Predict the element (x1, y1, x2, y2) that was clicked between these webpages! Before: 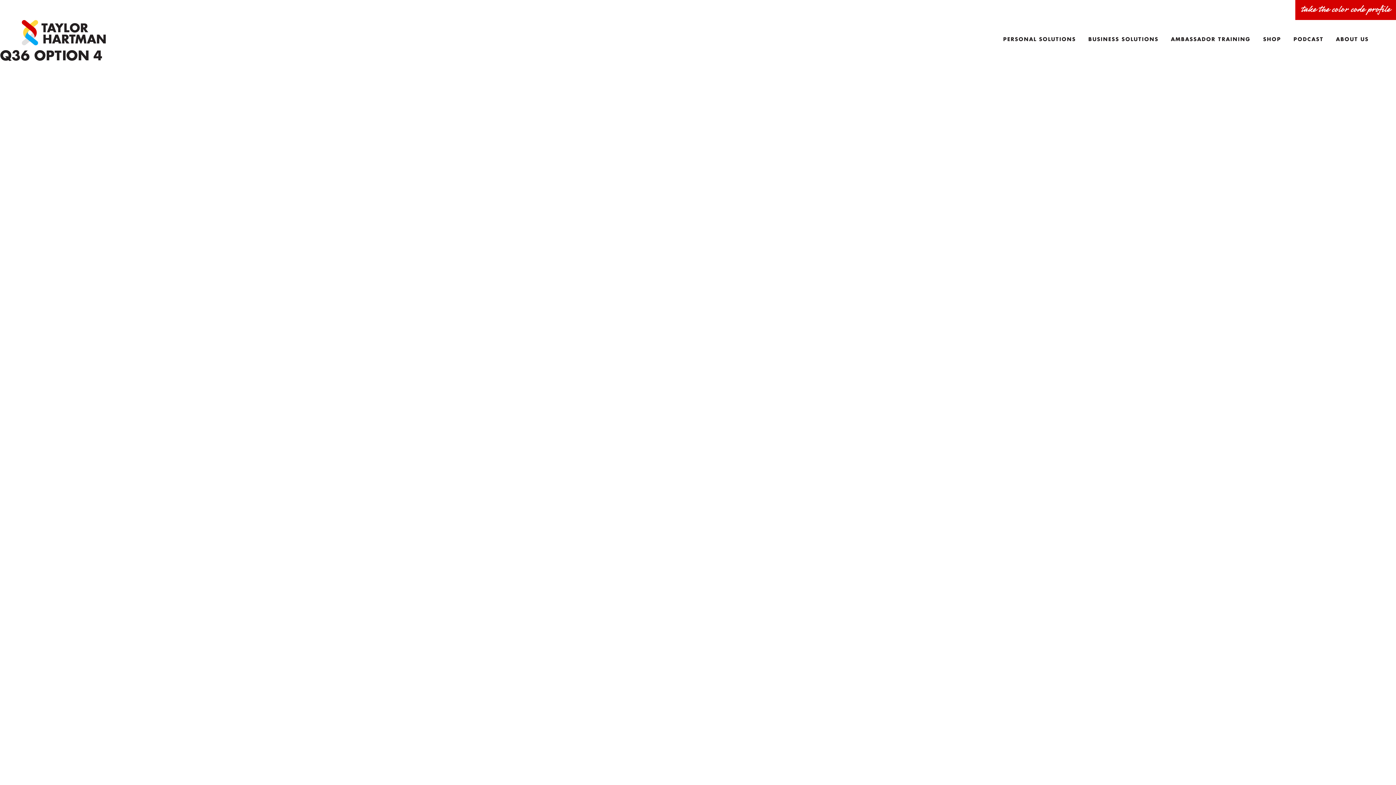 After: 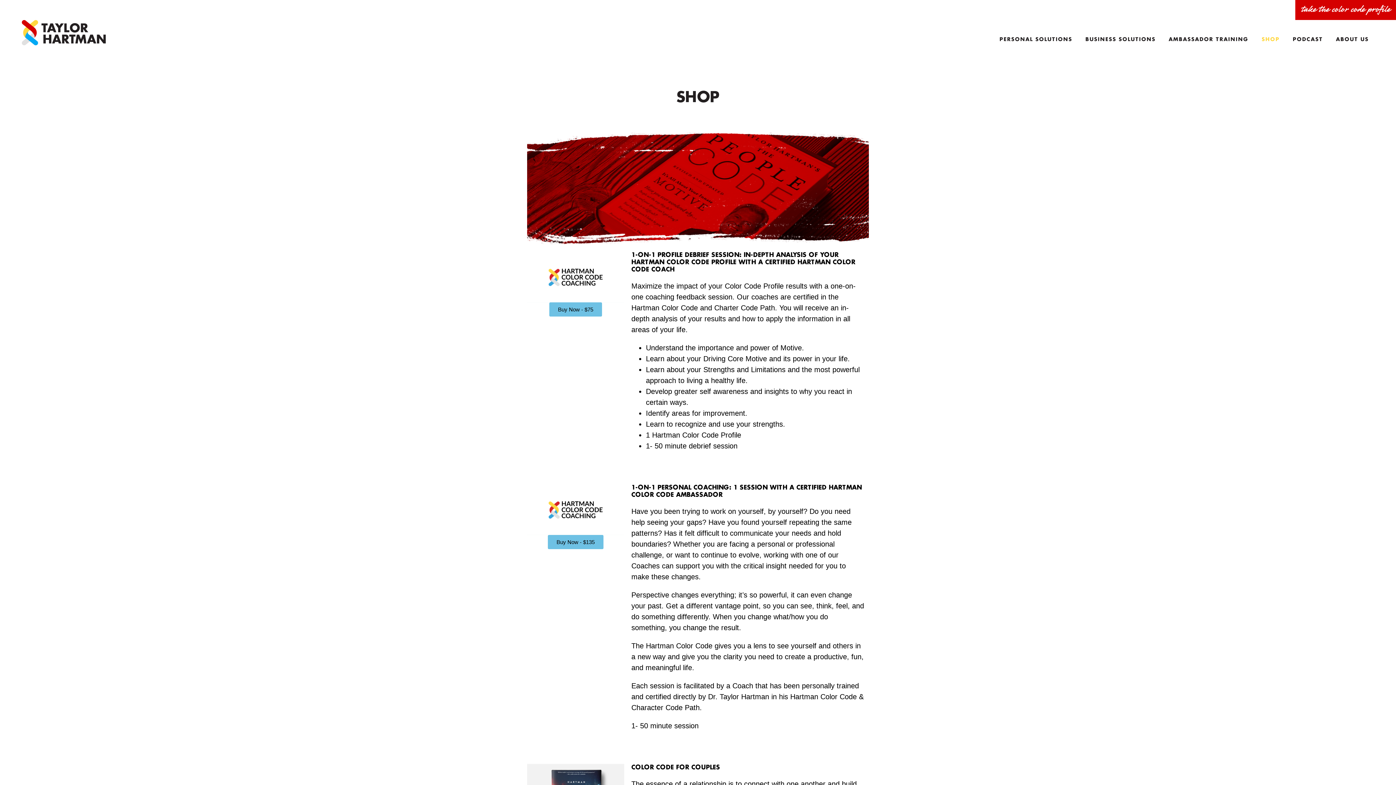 Action: bbox: (1257, 30, 1286, 48) label: SHOP